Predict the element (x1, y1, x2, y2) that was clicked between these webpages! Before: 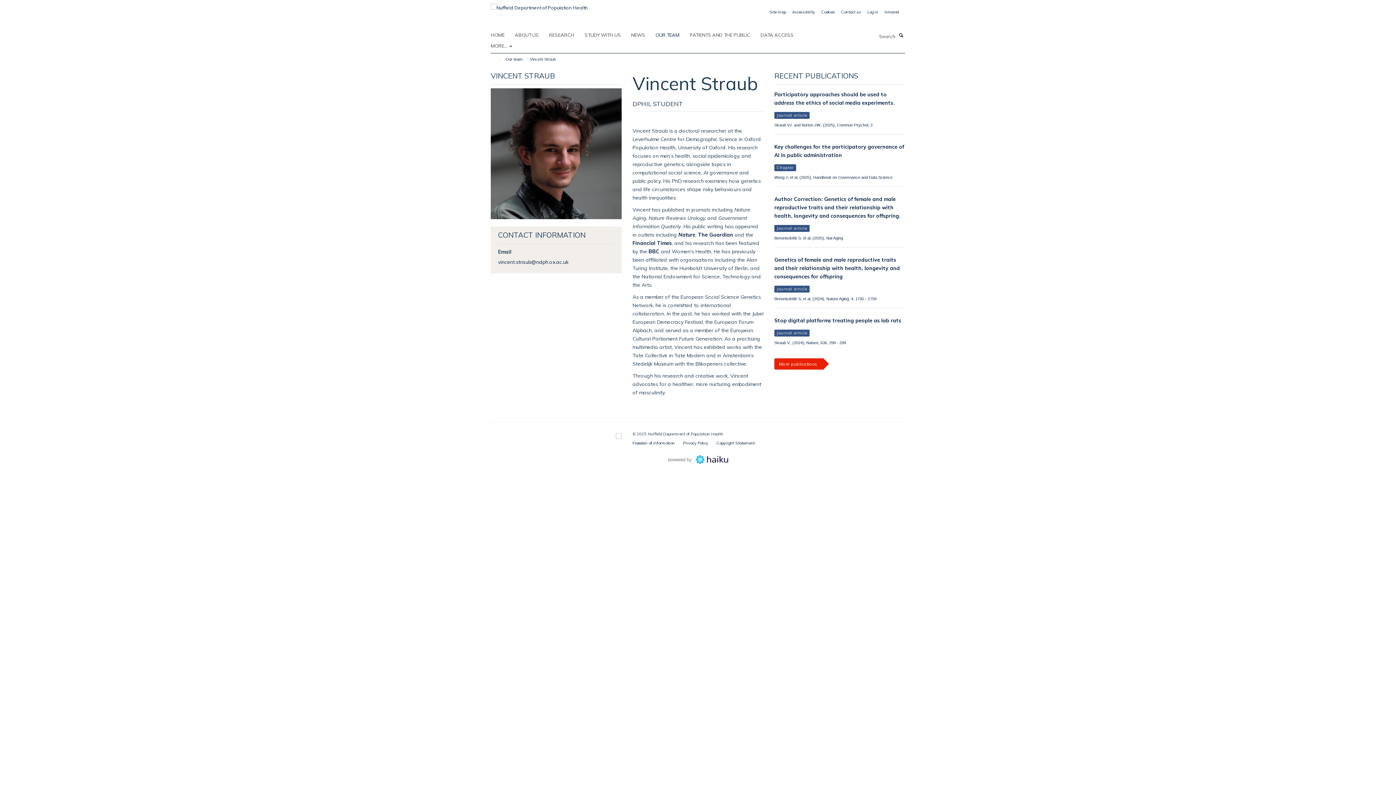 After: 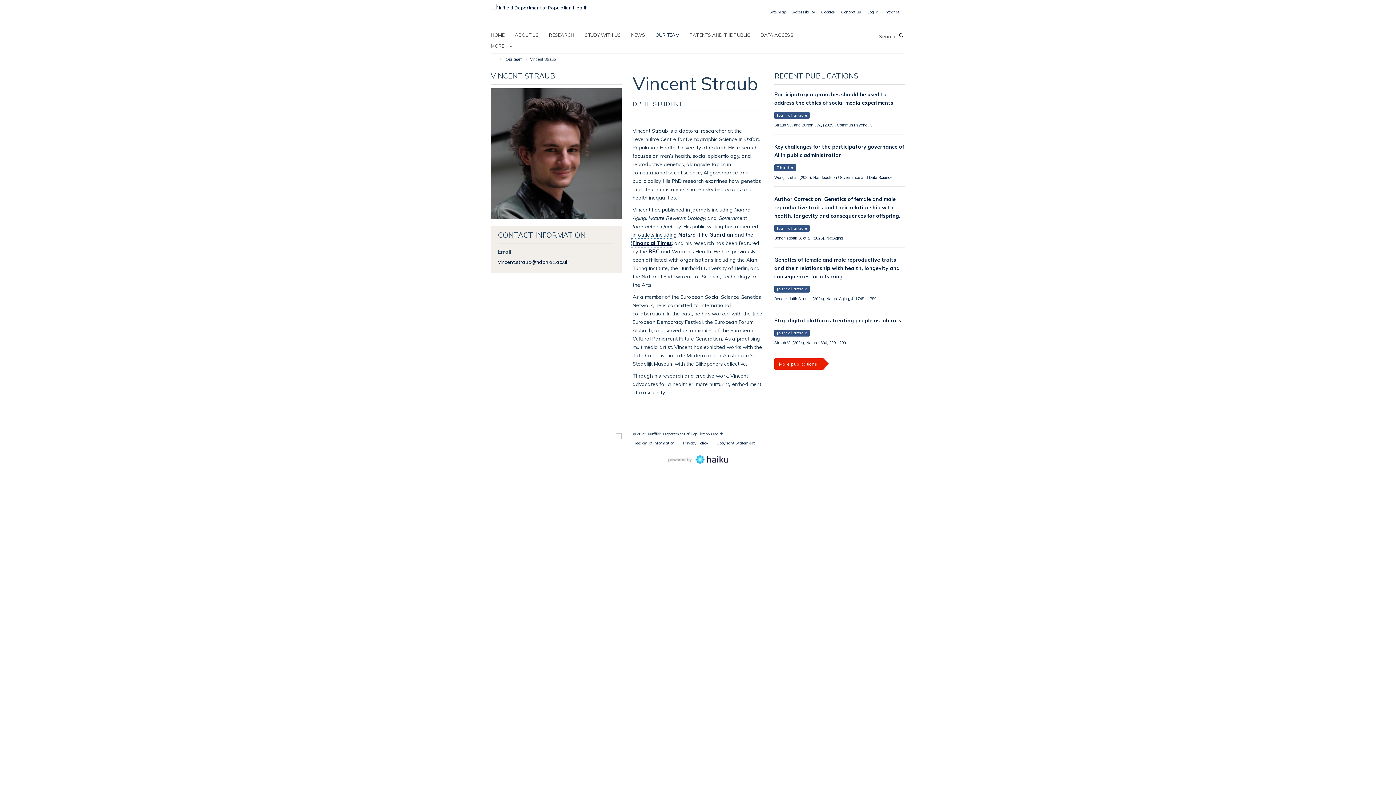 Action: label: Financial Times bbox: (632, 239, 671, 246)